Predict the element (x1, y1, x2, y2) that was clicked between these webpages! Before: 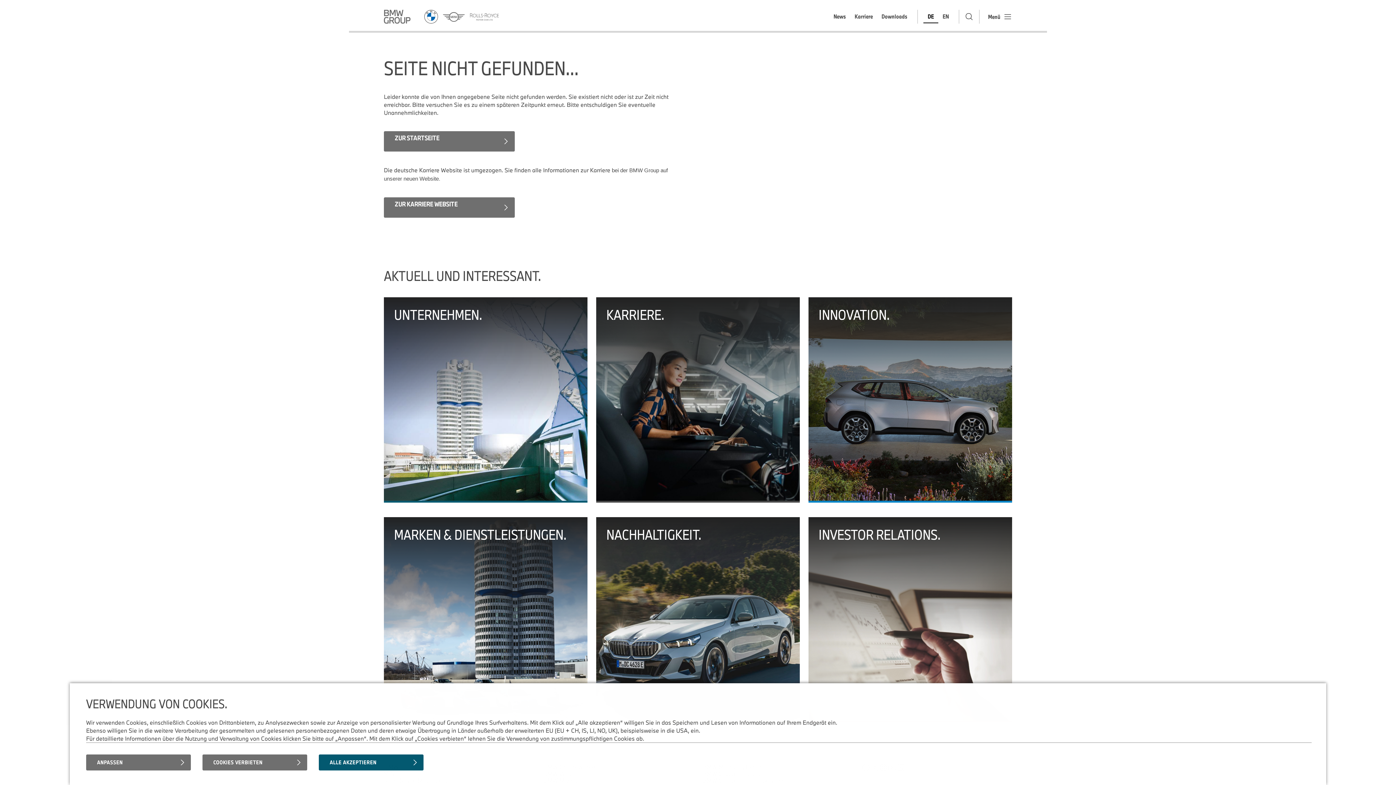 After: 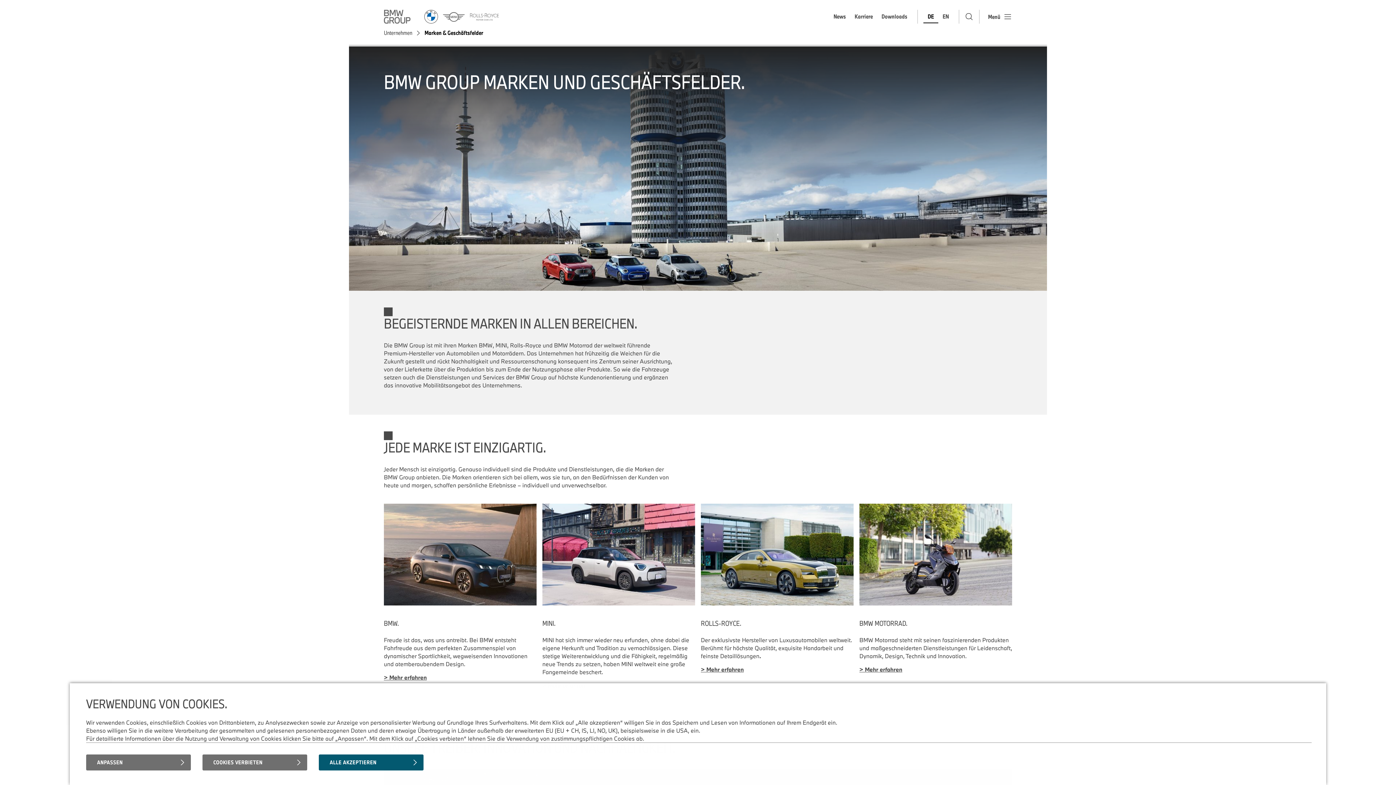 Action: label: Marken &amp; Dienst&amp;shy;leist&amp;shy;ungen. bbox: (384, 517, 587, 722)